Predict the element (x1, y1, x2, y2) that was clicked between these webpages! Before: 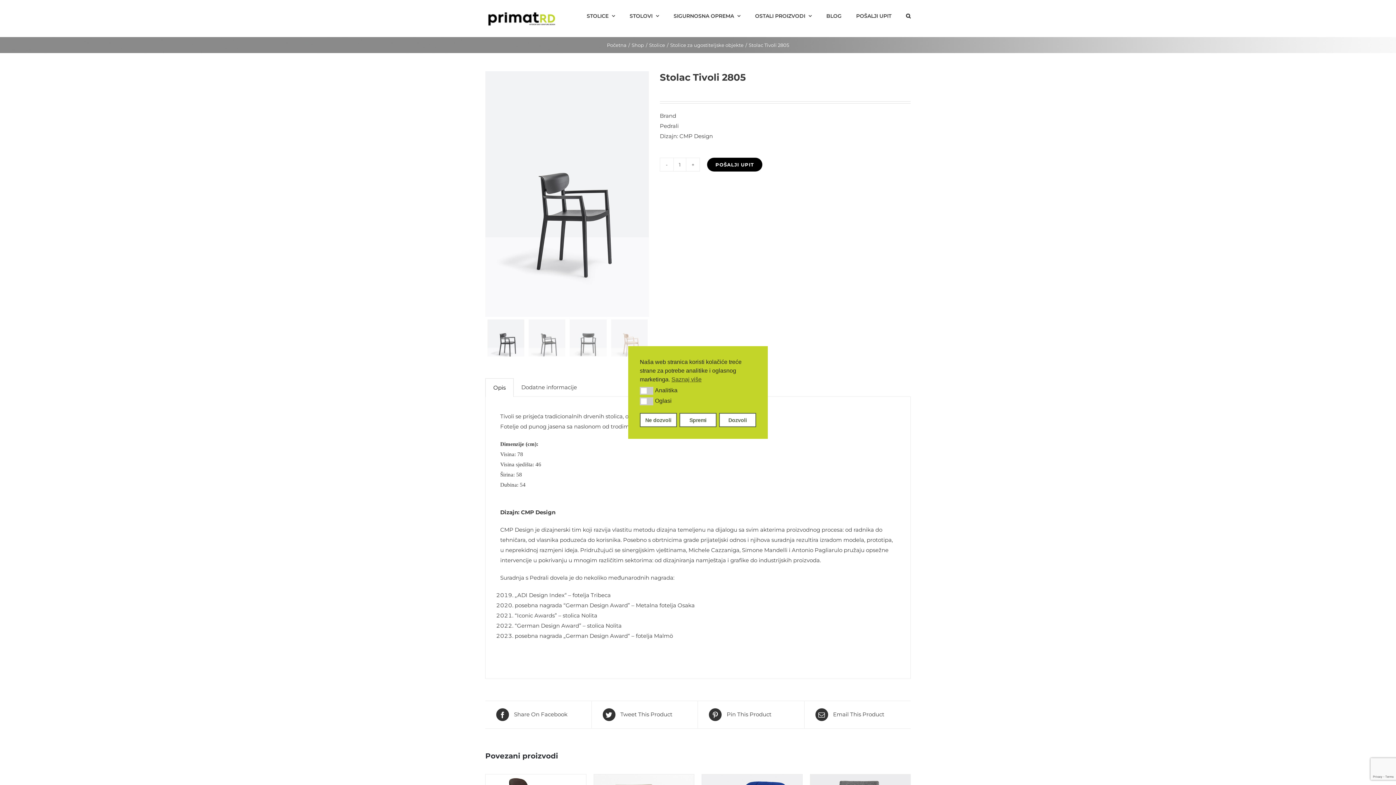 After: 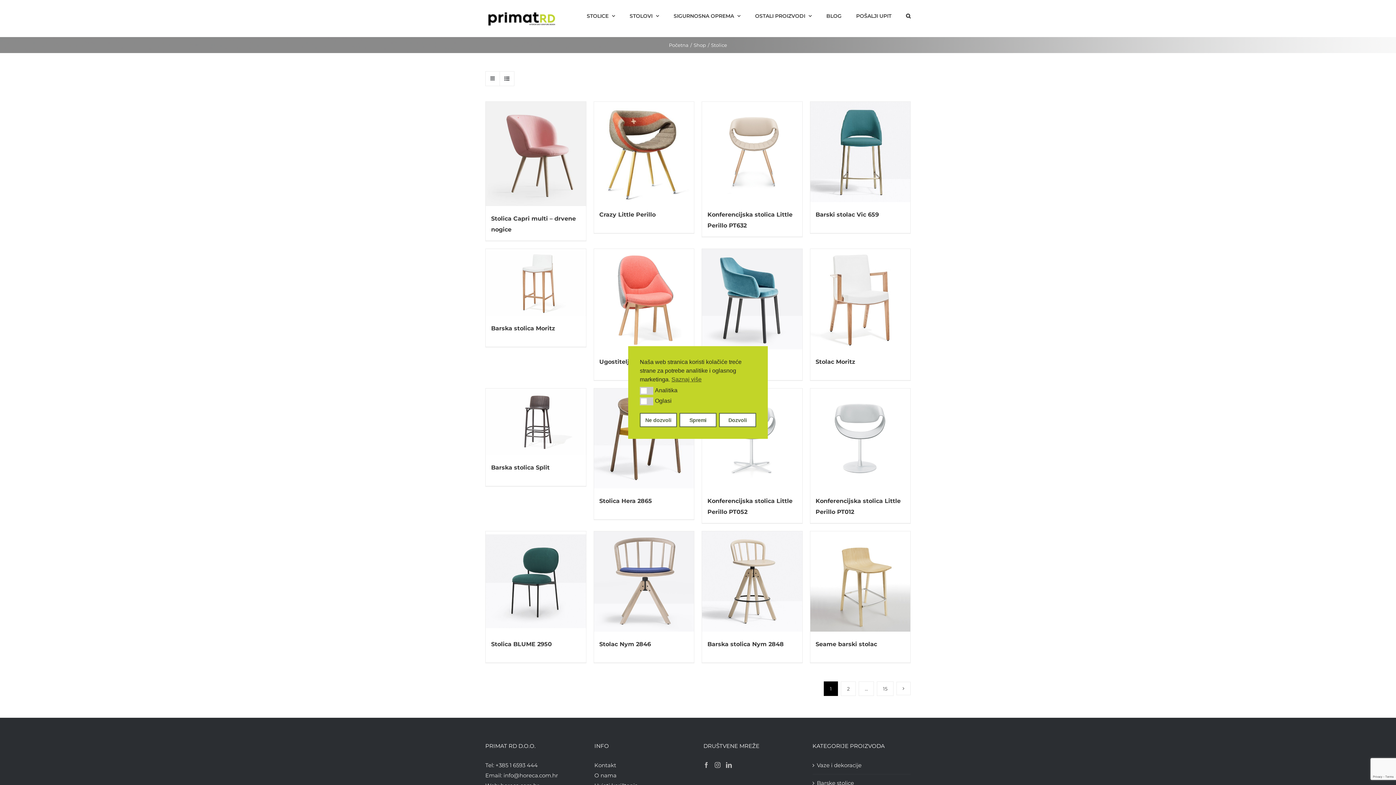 Action: bbox: (649, 42, 665, 48) label: Stolice